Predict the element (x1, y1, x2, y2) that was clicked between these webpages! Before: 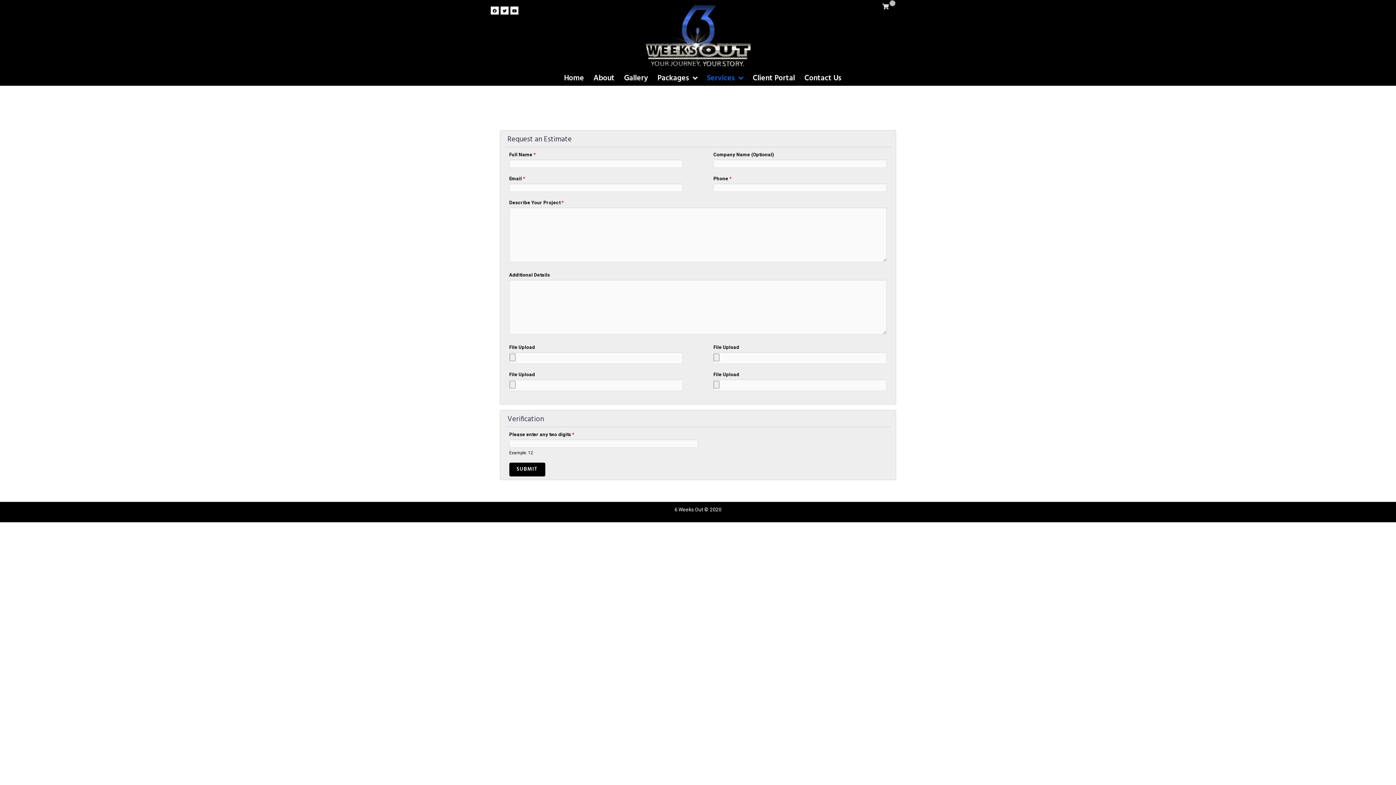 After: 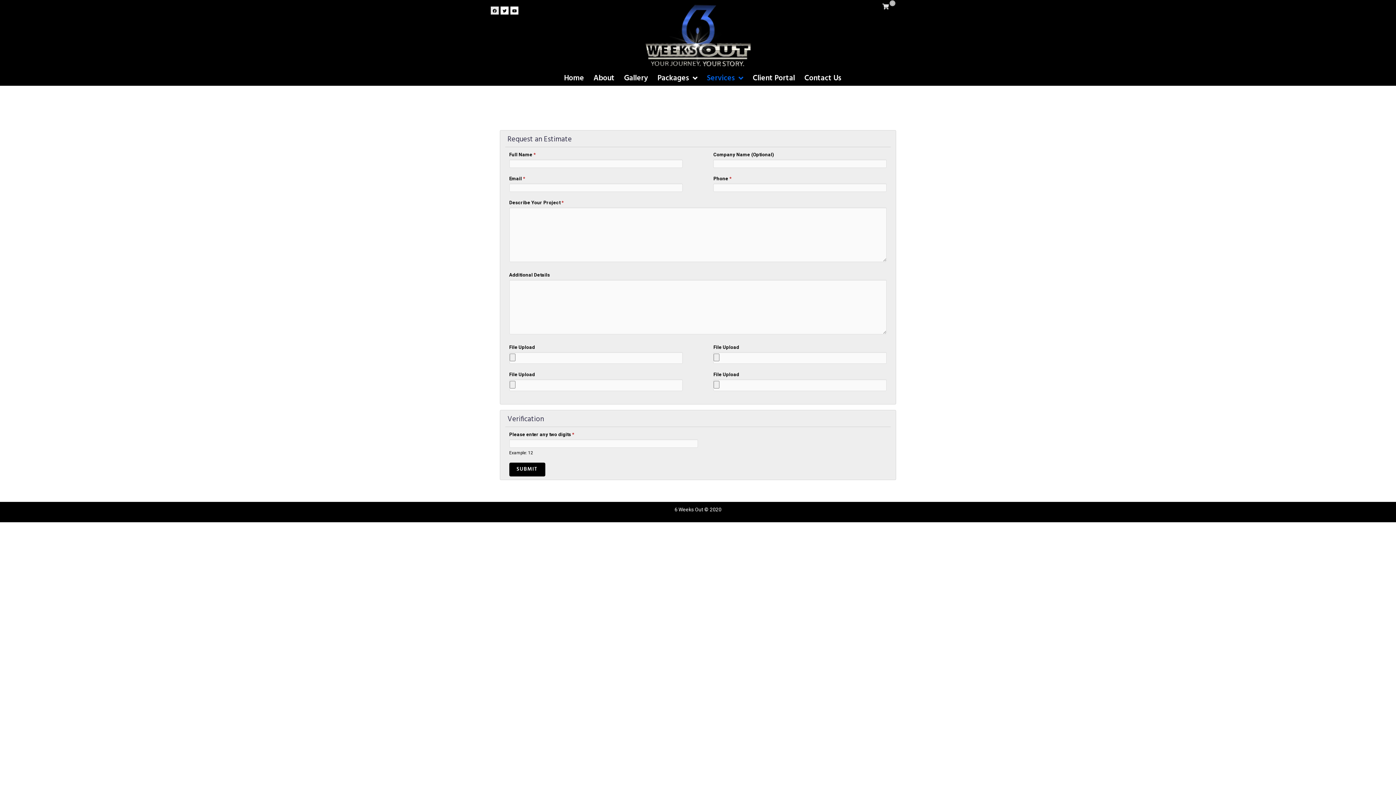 Action: bbox: (490, 6, 498, 14) label: Facebook